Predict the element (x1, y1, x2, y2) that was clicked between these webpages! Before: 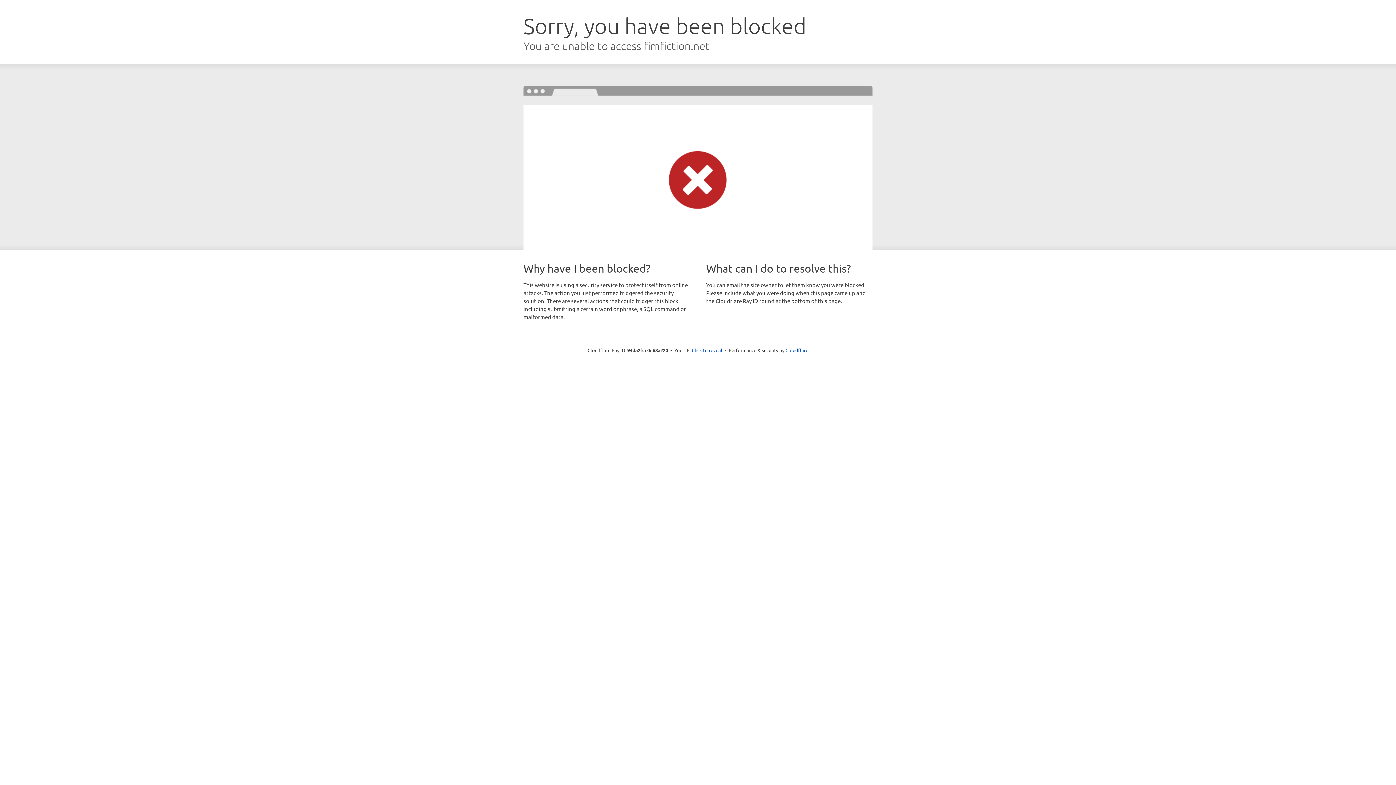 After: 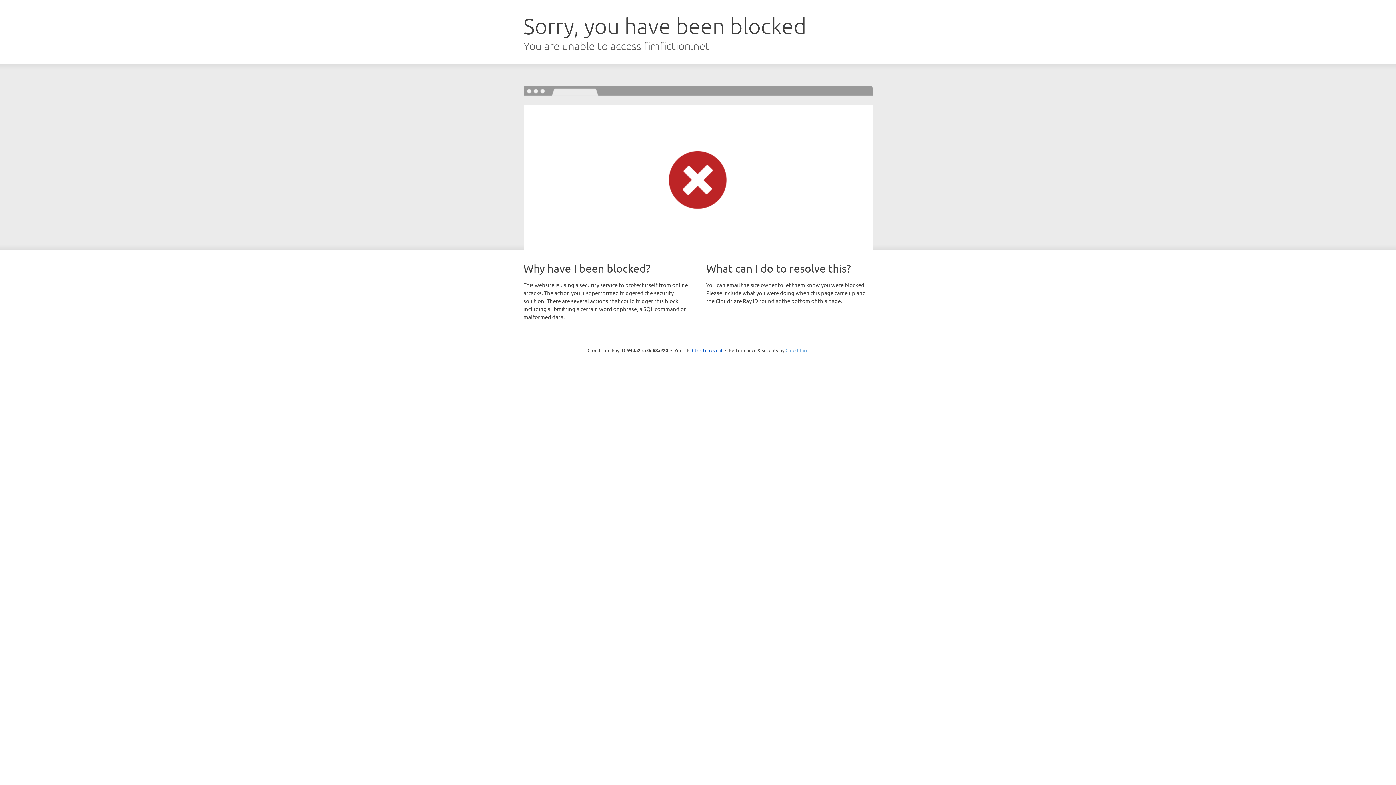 Action: bbox: (785, 347, 808, 353) label: Cloudflare